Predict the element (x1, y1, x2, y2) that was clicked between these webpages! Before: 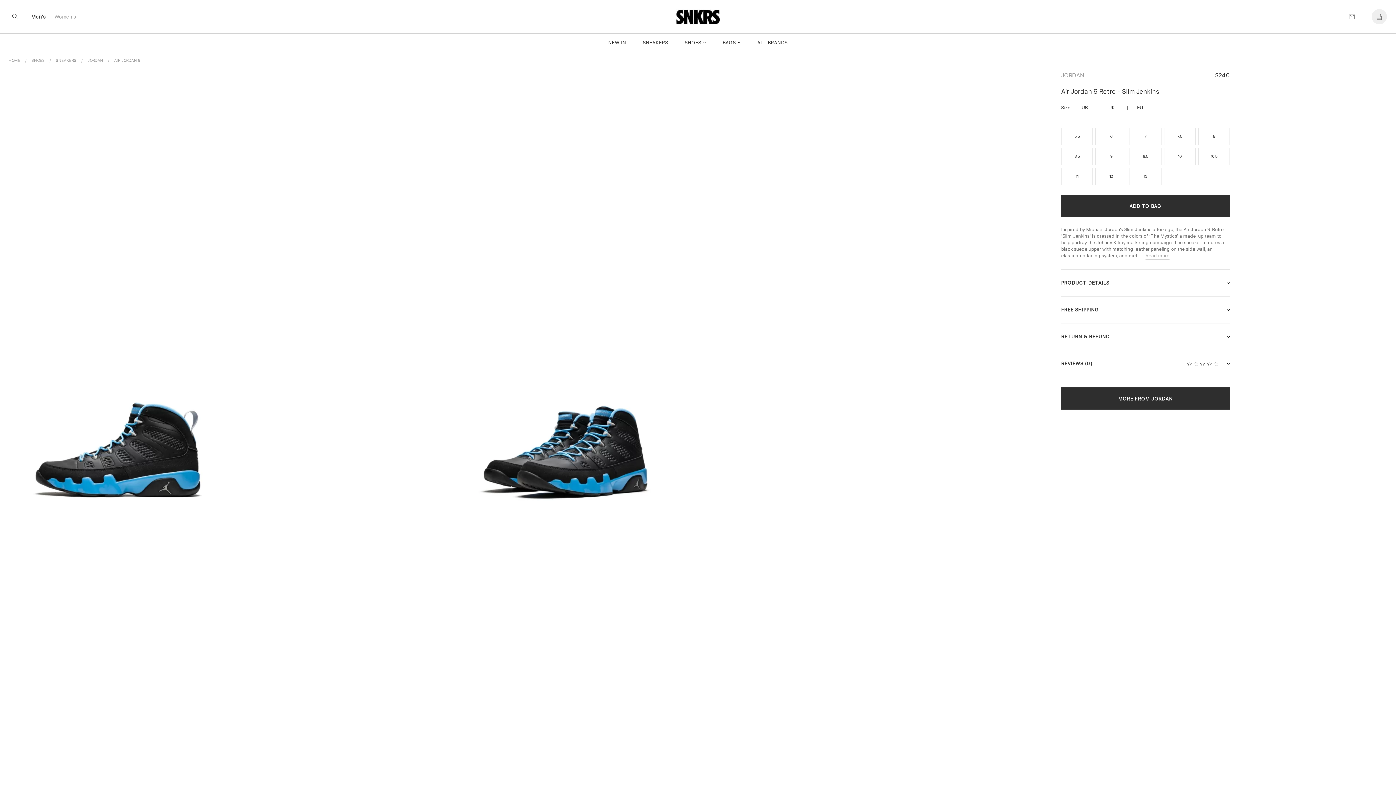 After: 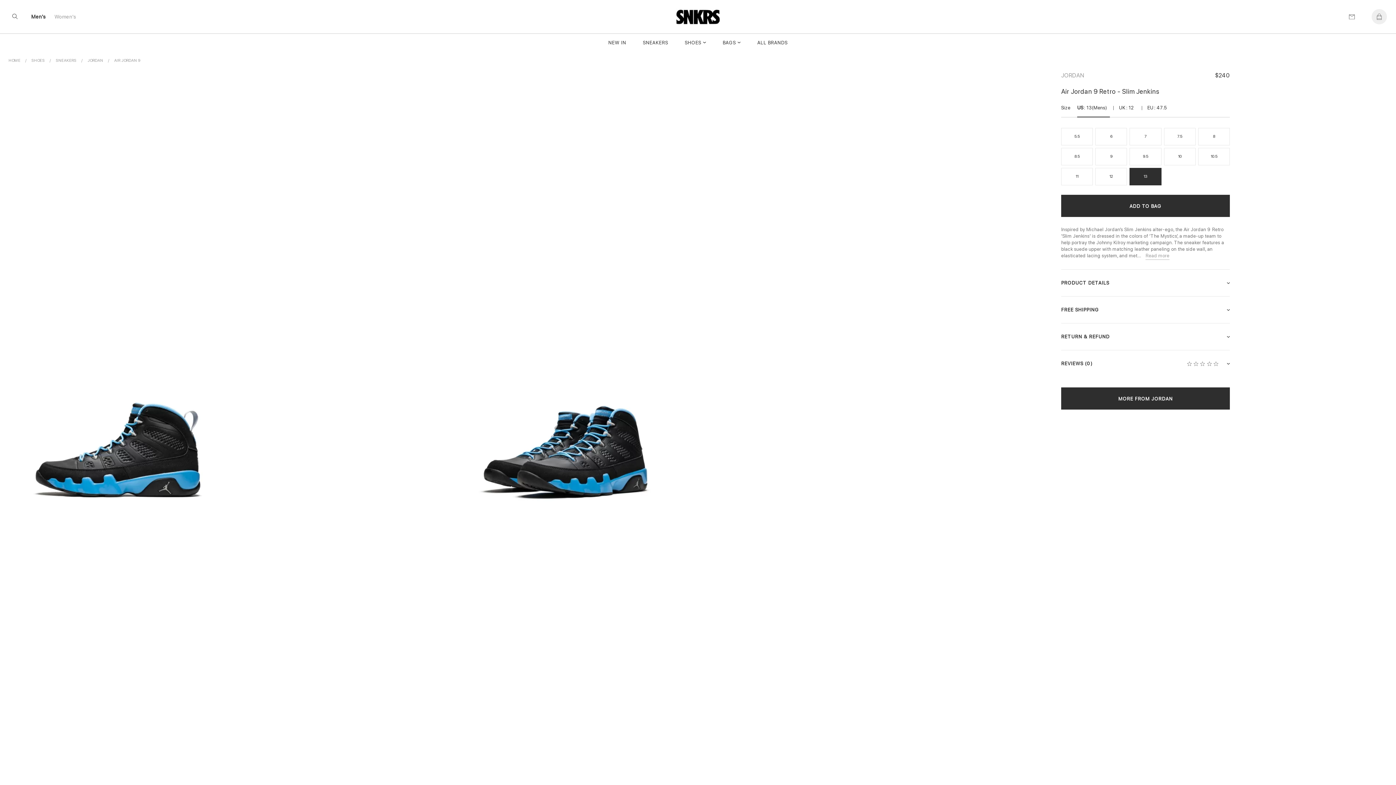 Action: label: 13 bbox: (1129, 167, 1161, 185)